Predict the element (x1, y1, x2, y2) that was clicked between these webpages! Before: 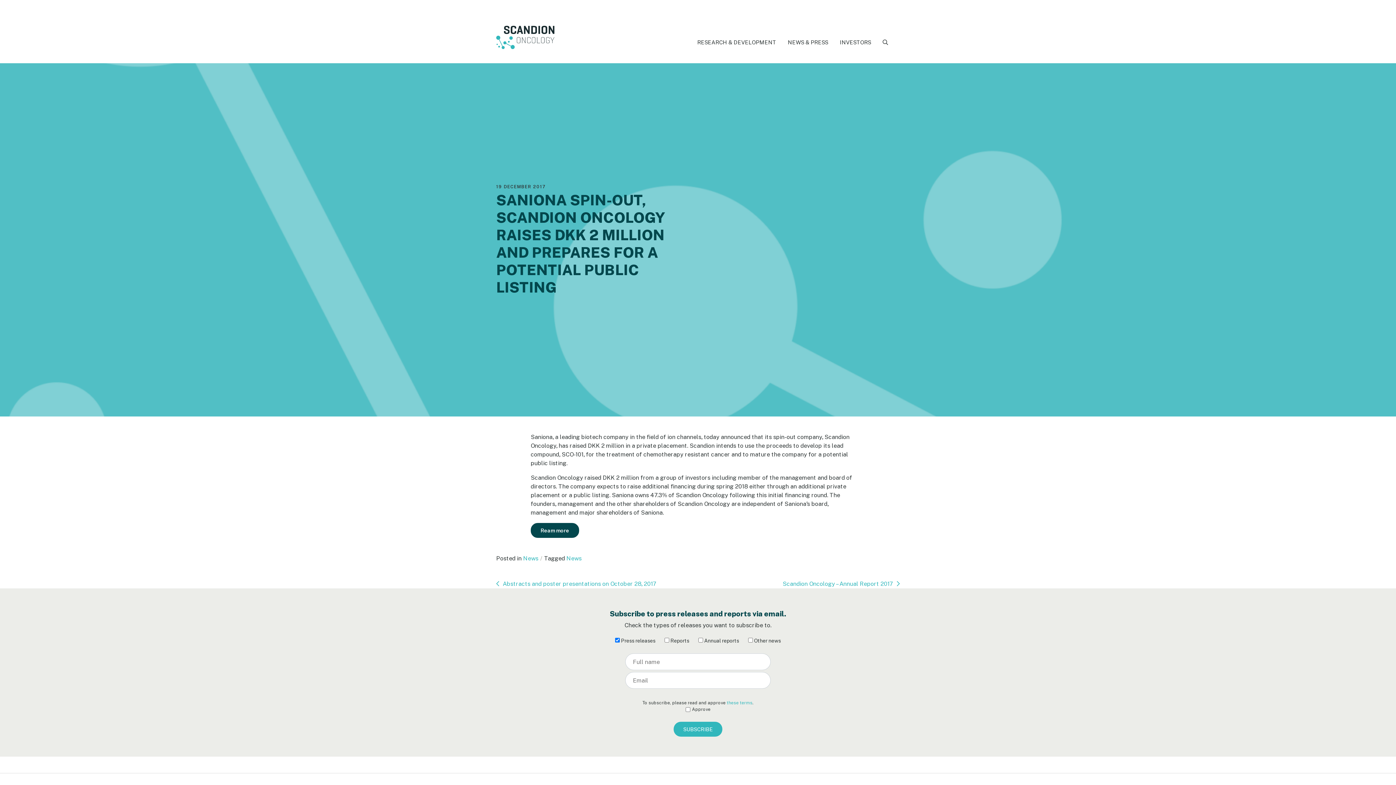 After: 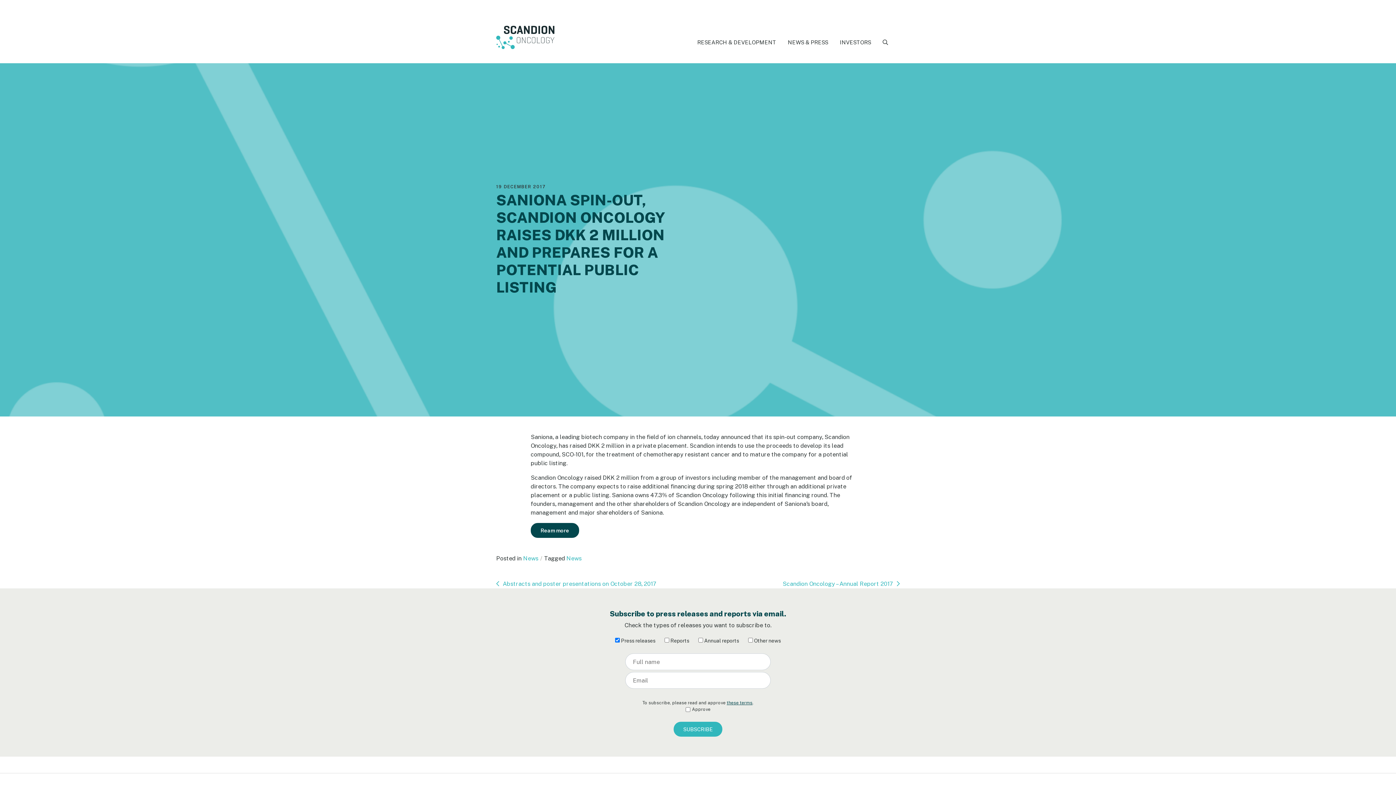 Action: bbox: (726, 700, 752, 705) label: these terms